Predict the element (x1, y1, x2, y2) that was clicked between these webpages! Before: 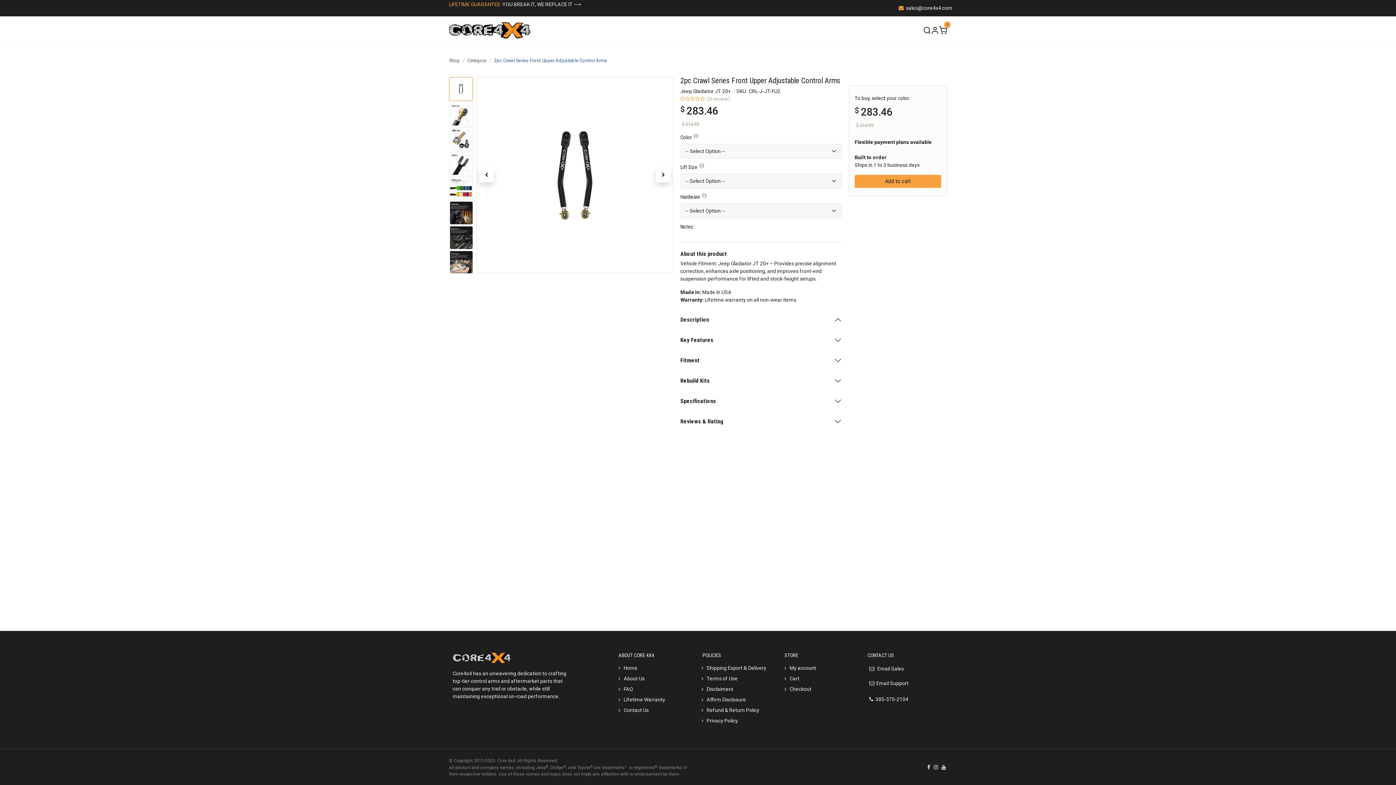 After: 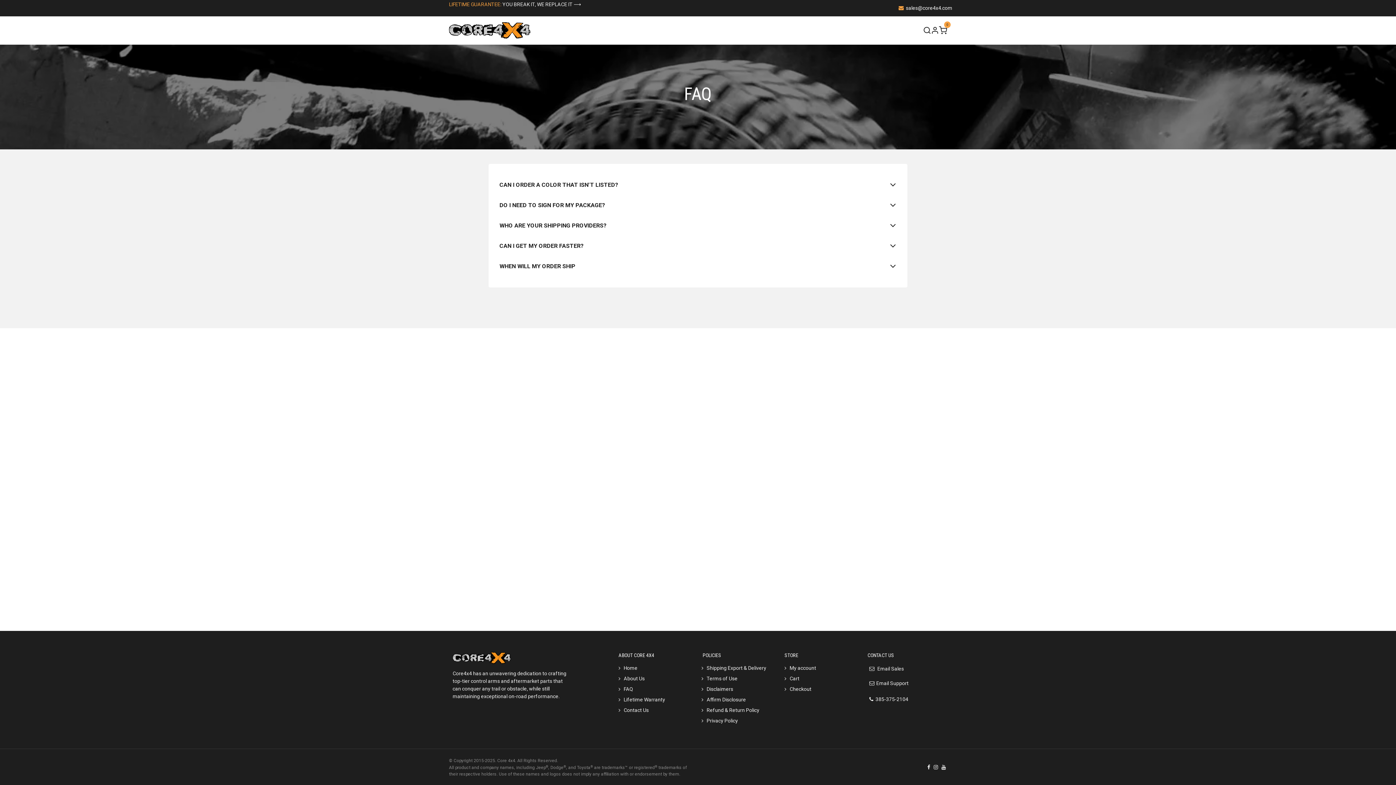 Action: label: FAQ bbox: (623, 686, 633, 692)